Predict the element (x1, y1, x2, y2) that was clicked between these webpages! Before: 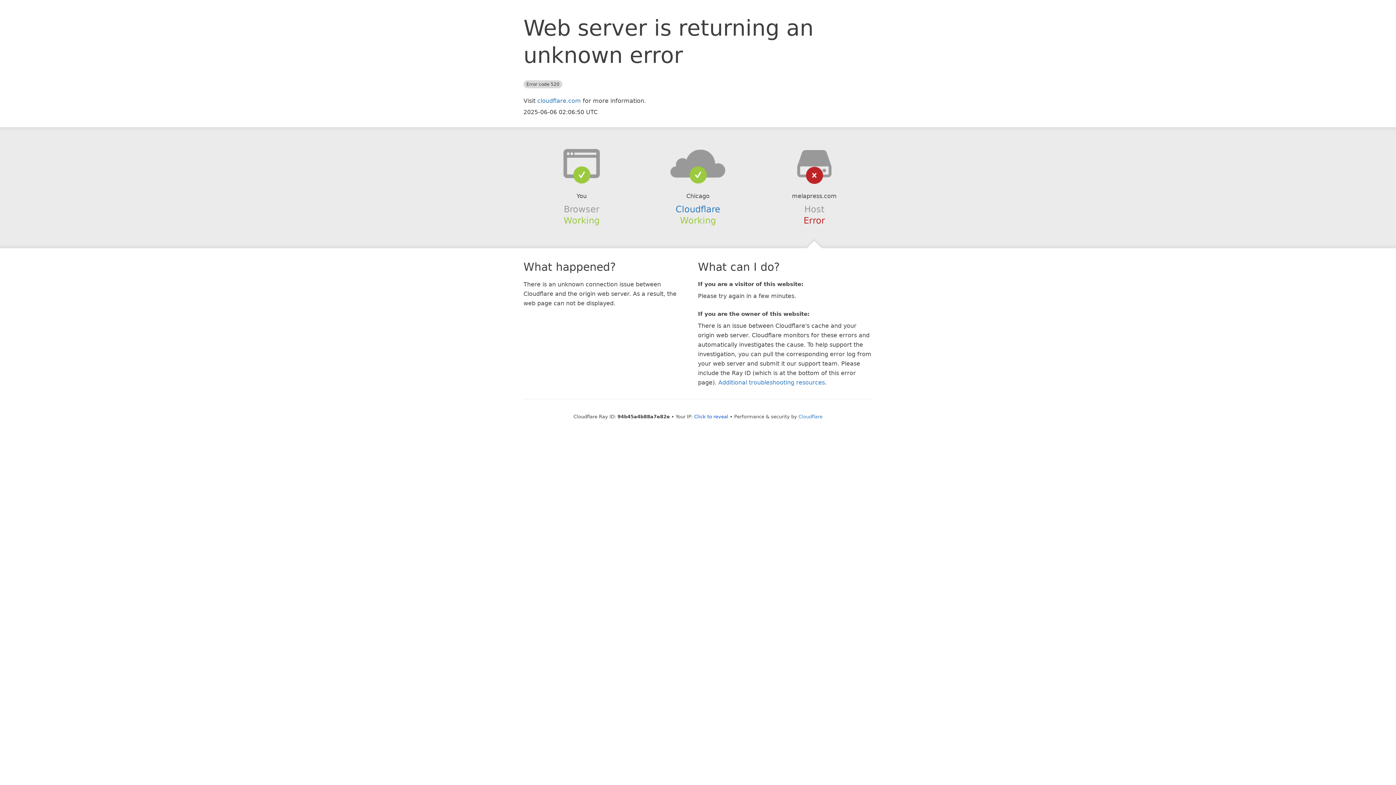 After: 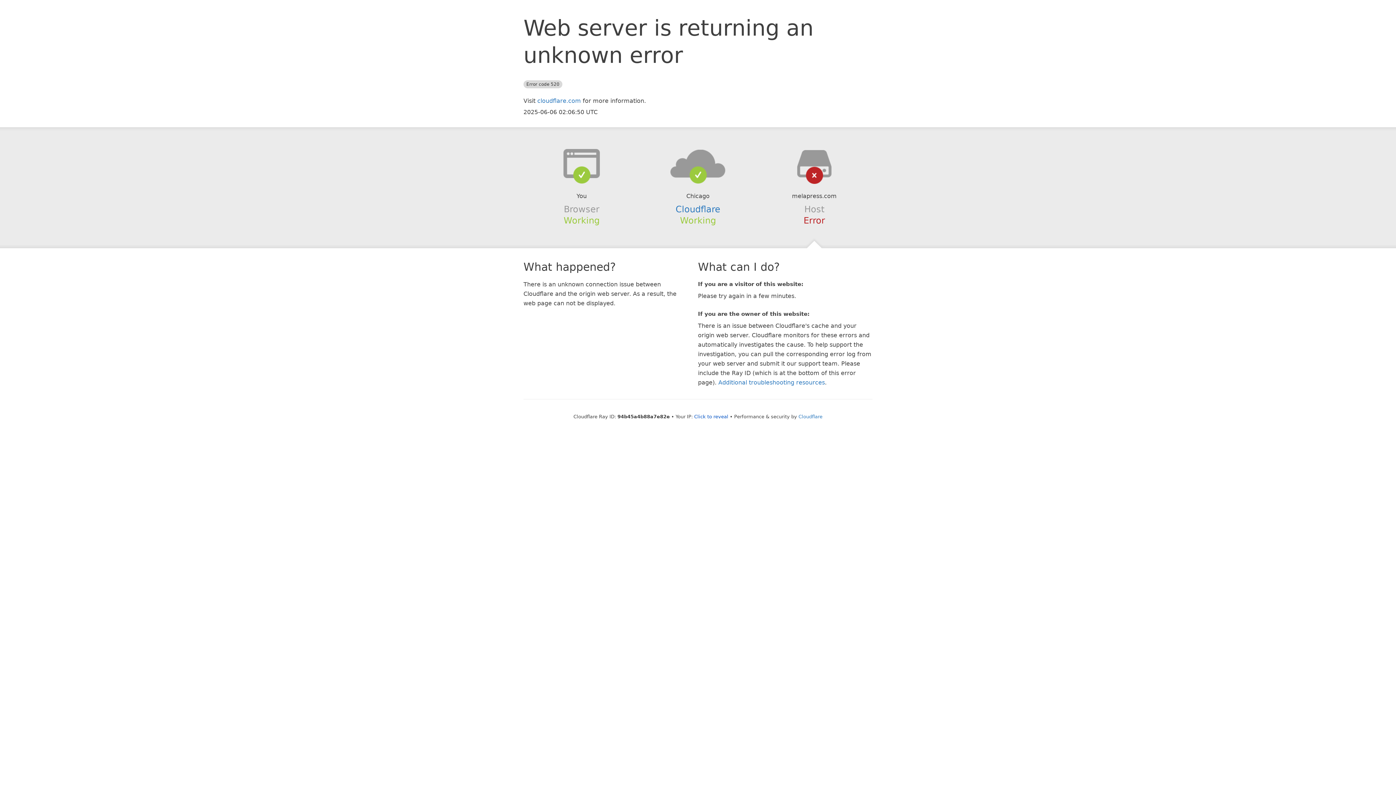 Action: bbox: (639, 148, 756, 178)